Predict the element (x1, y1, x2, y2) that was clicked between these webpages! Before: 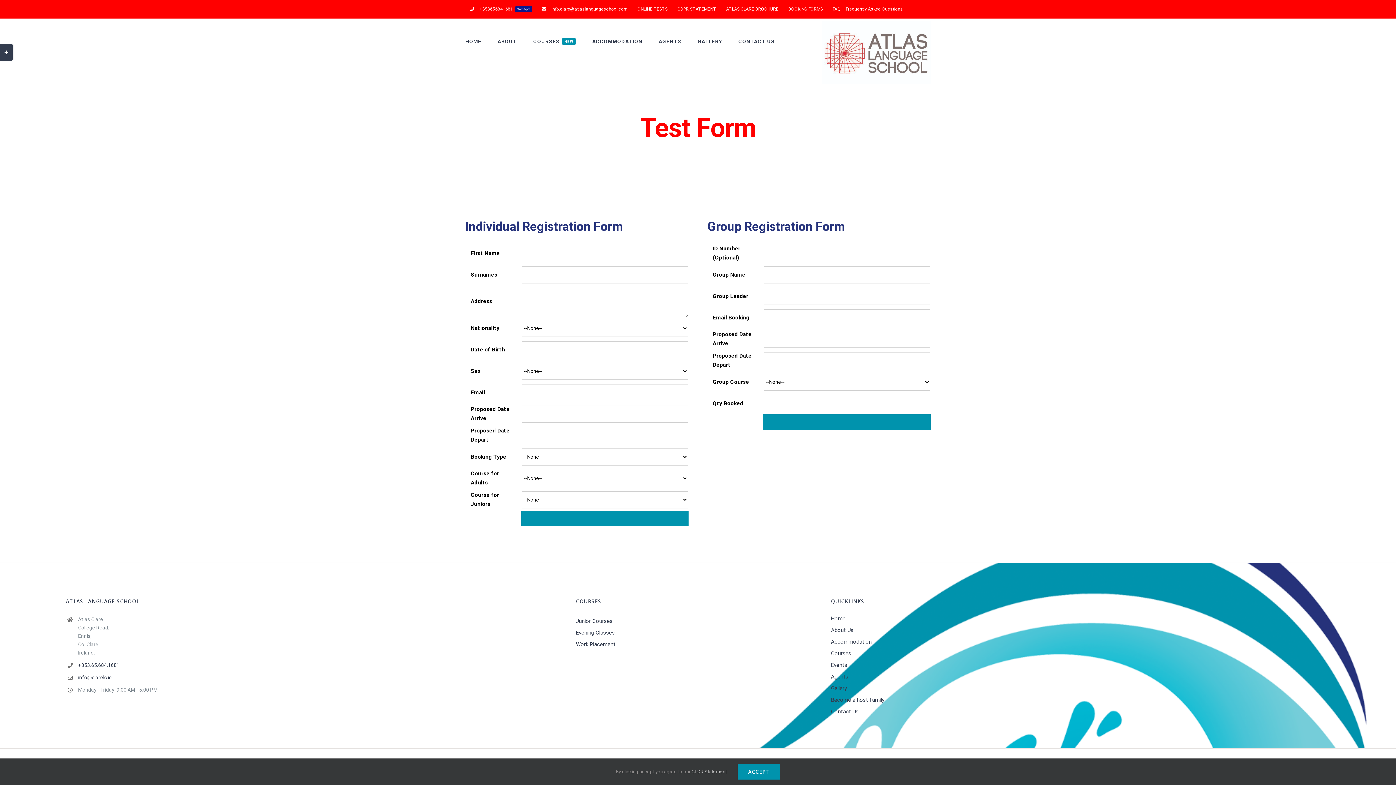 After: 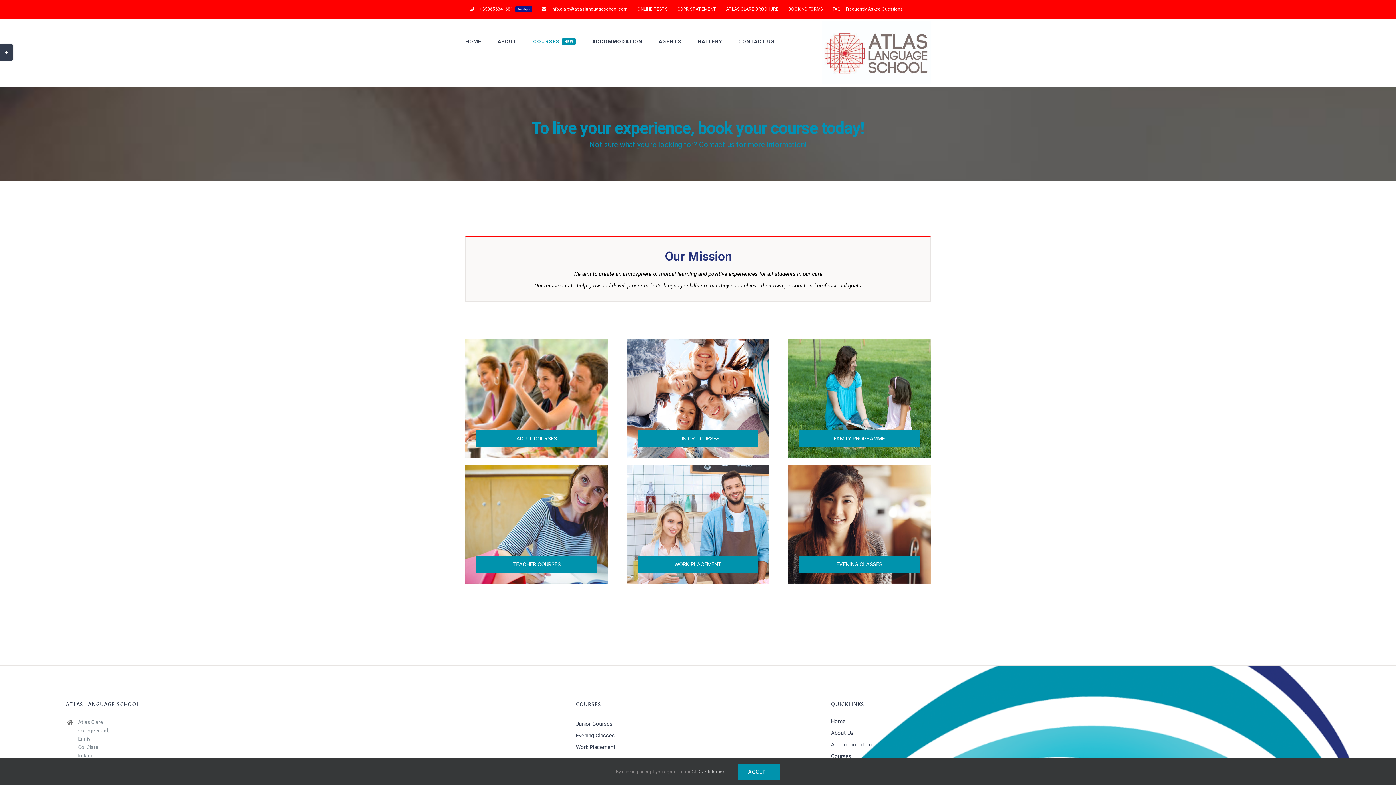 Action: bbox: (533, 18, 576, 64) label: COURSES
NEW